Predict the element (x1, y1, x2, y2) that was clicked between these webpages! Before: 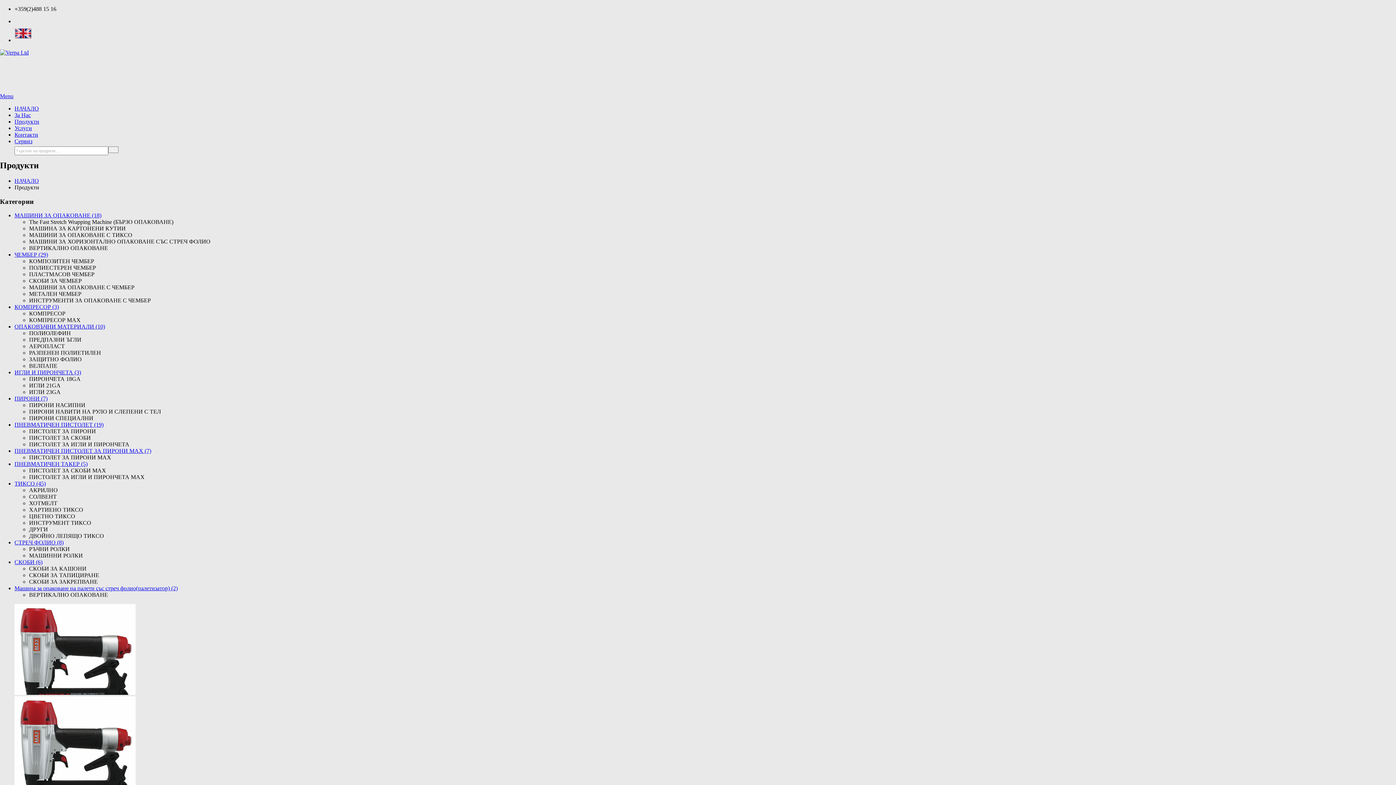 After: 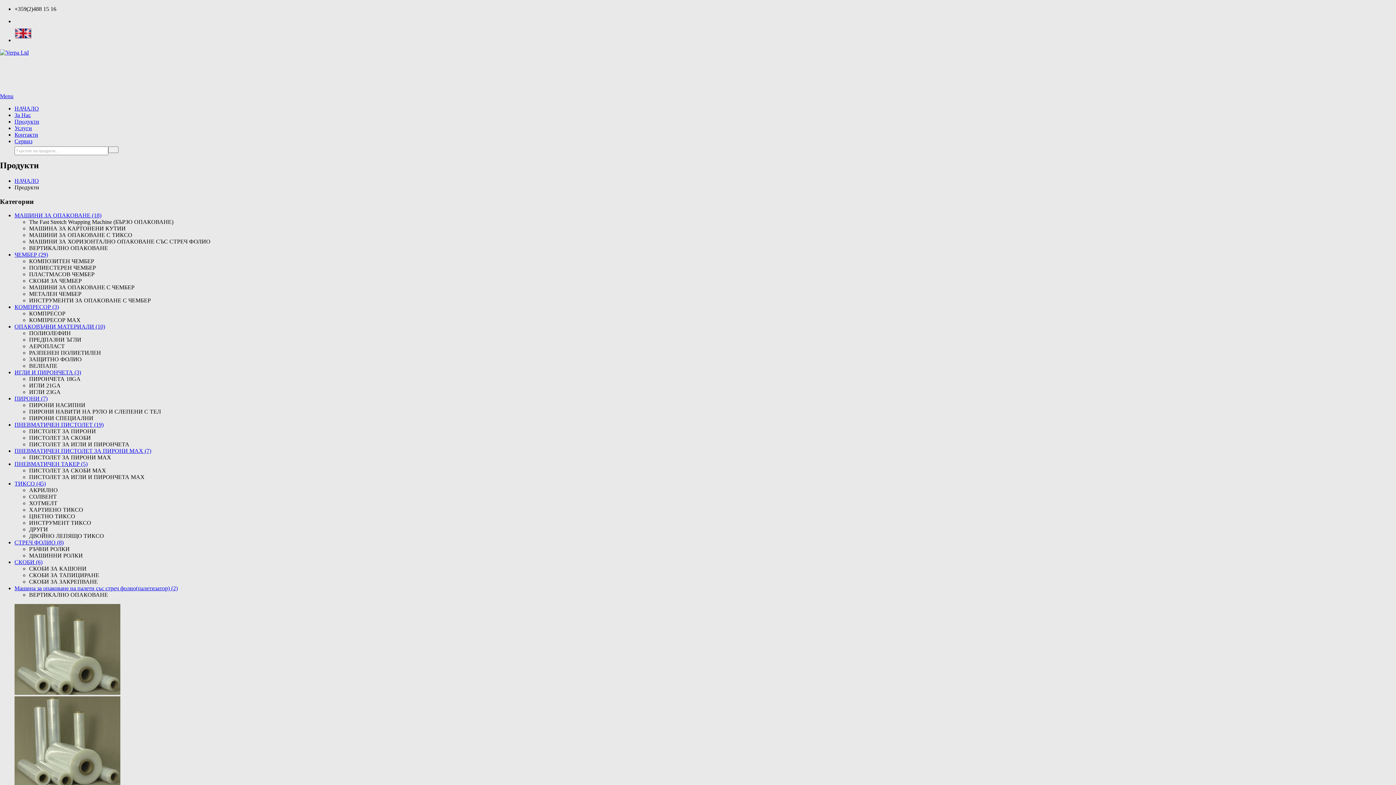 Action: label: ЗАЩИТНО ФОЛИО bbox: (29, 356, 81, 362)